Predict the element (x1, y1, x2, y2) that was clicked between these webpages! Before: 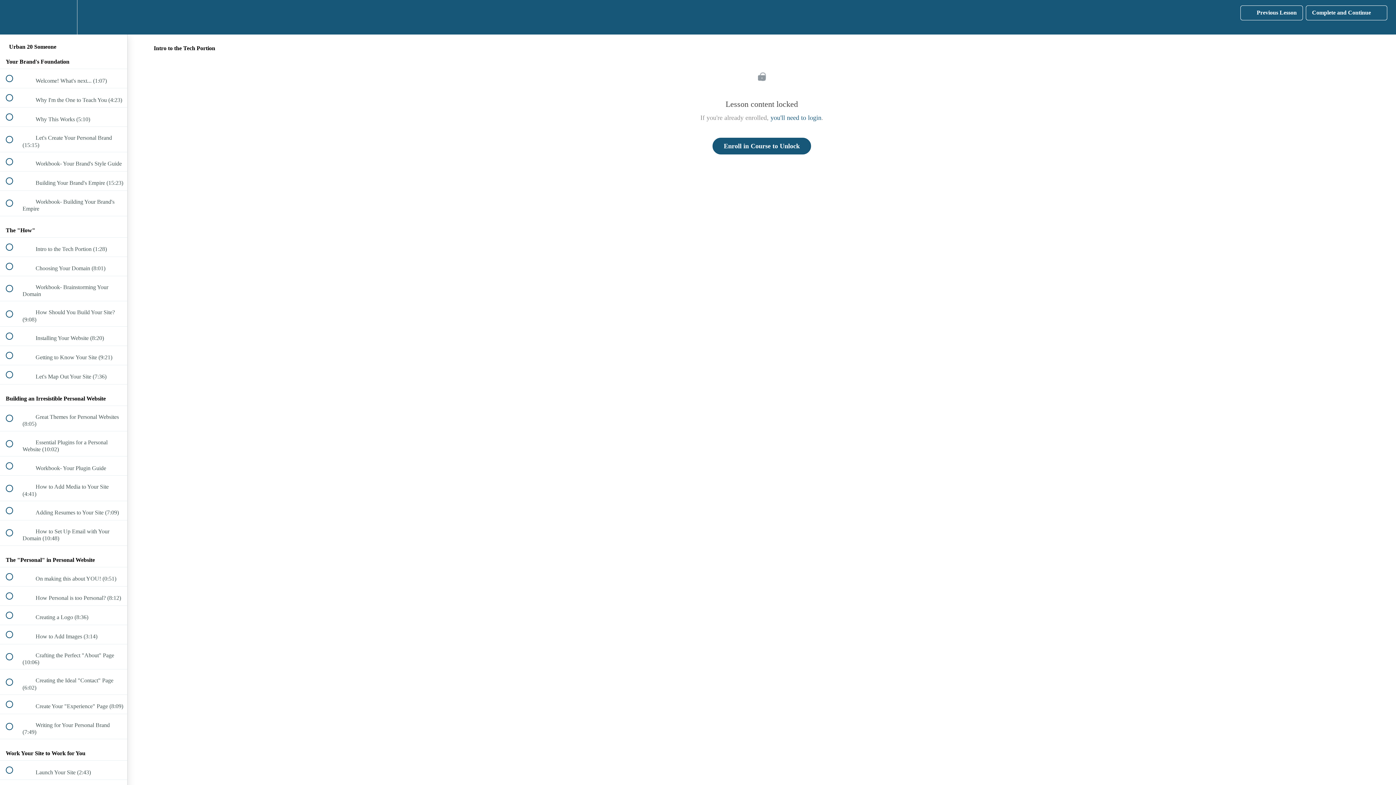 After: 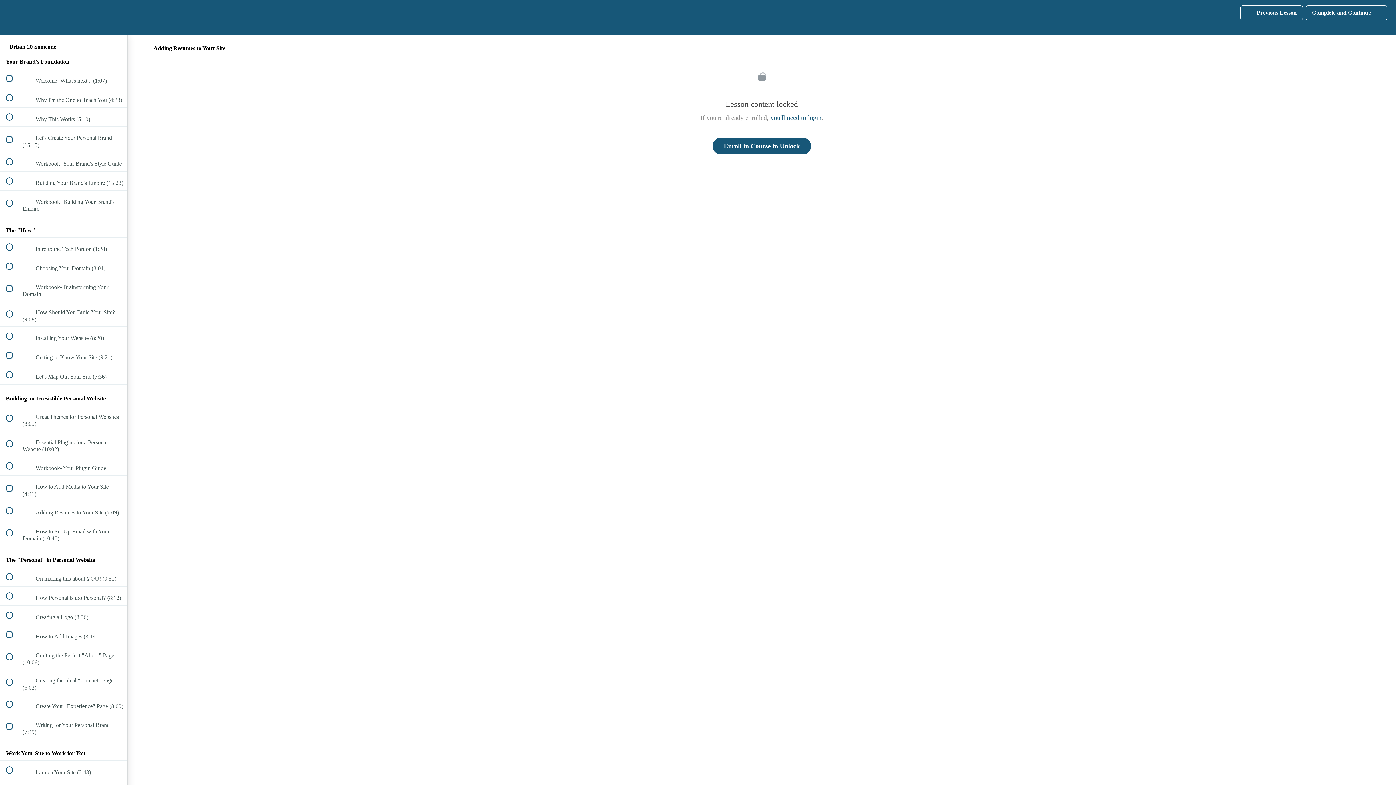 Action: bbox: (0, 501, 127, 520) label:  
 Adding Resumes to Your Site (7:09)